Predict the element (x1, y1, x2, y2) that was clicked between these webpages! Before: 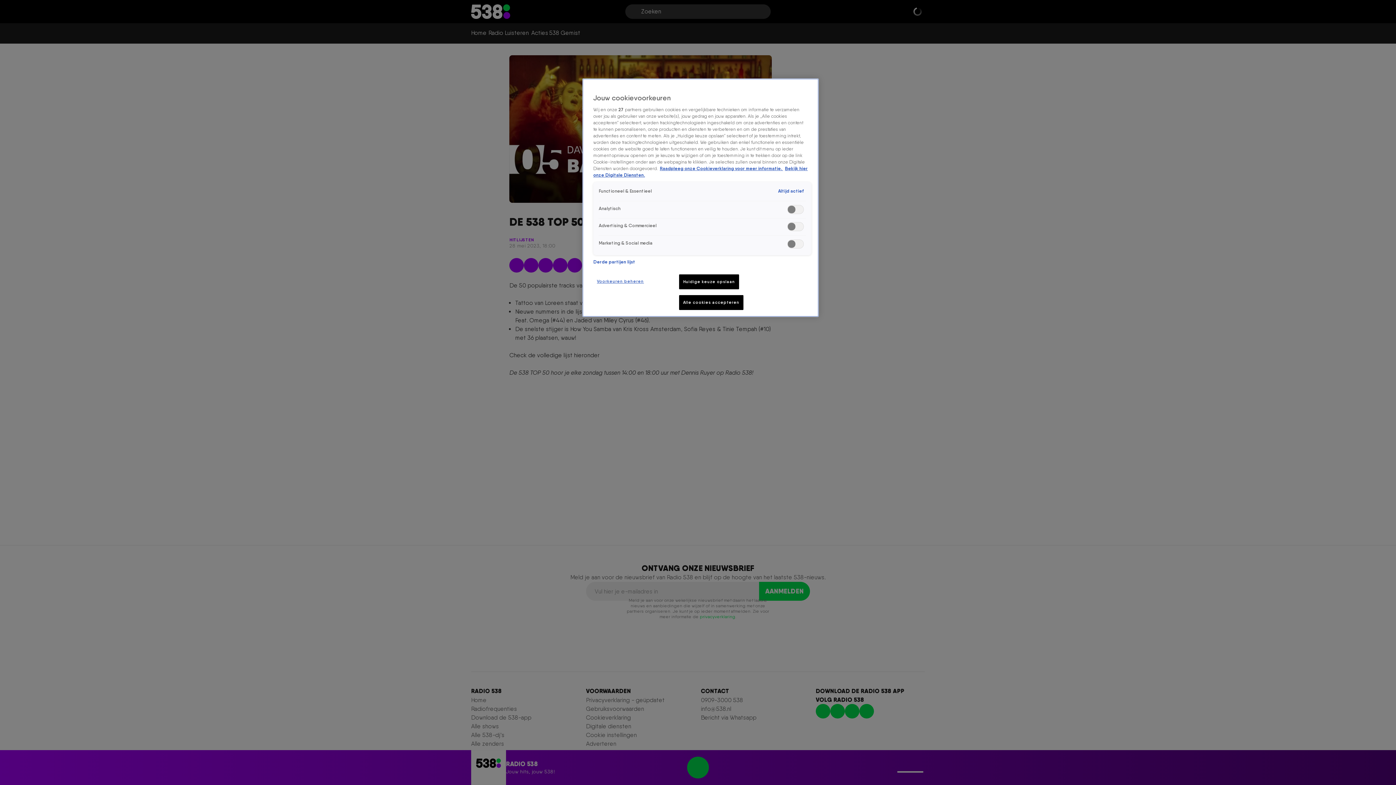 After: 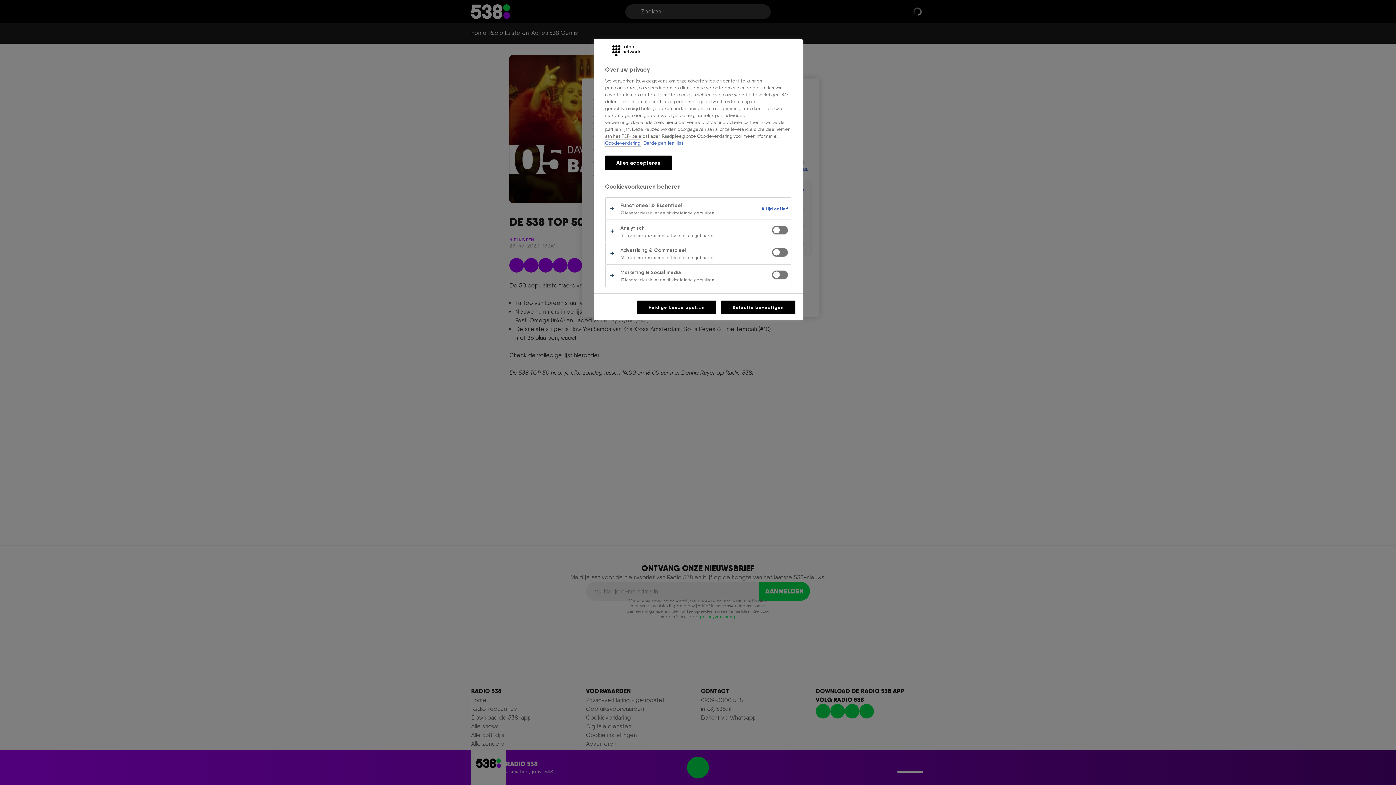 Action: label: Voorkeuren beheren bbox: (593, 274, 647, 288)